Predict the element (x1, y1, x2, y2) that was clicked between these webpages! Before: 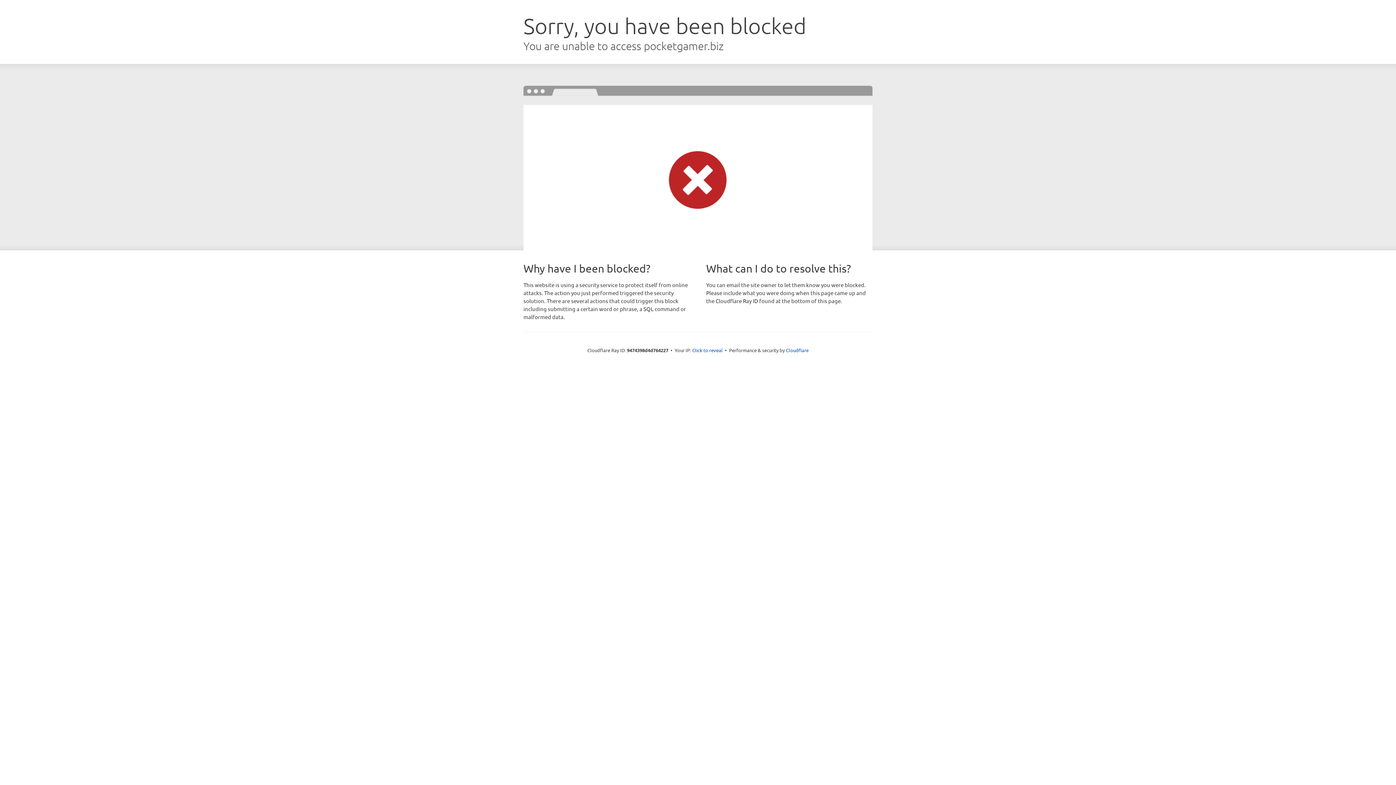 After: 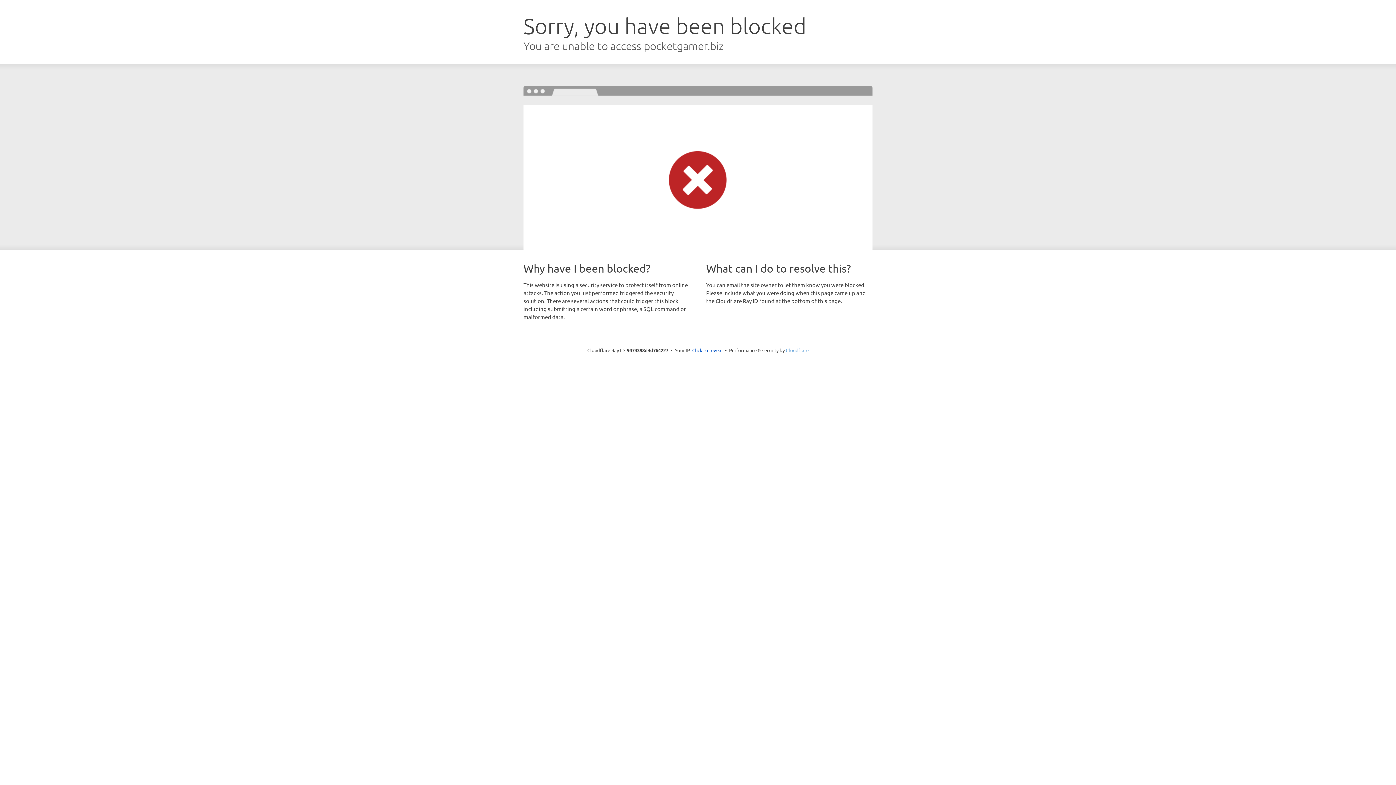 Action: bbox: (786, 347, 808, 353) label: Cloudflare